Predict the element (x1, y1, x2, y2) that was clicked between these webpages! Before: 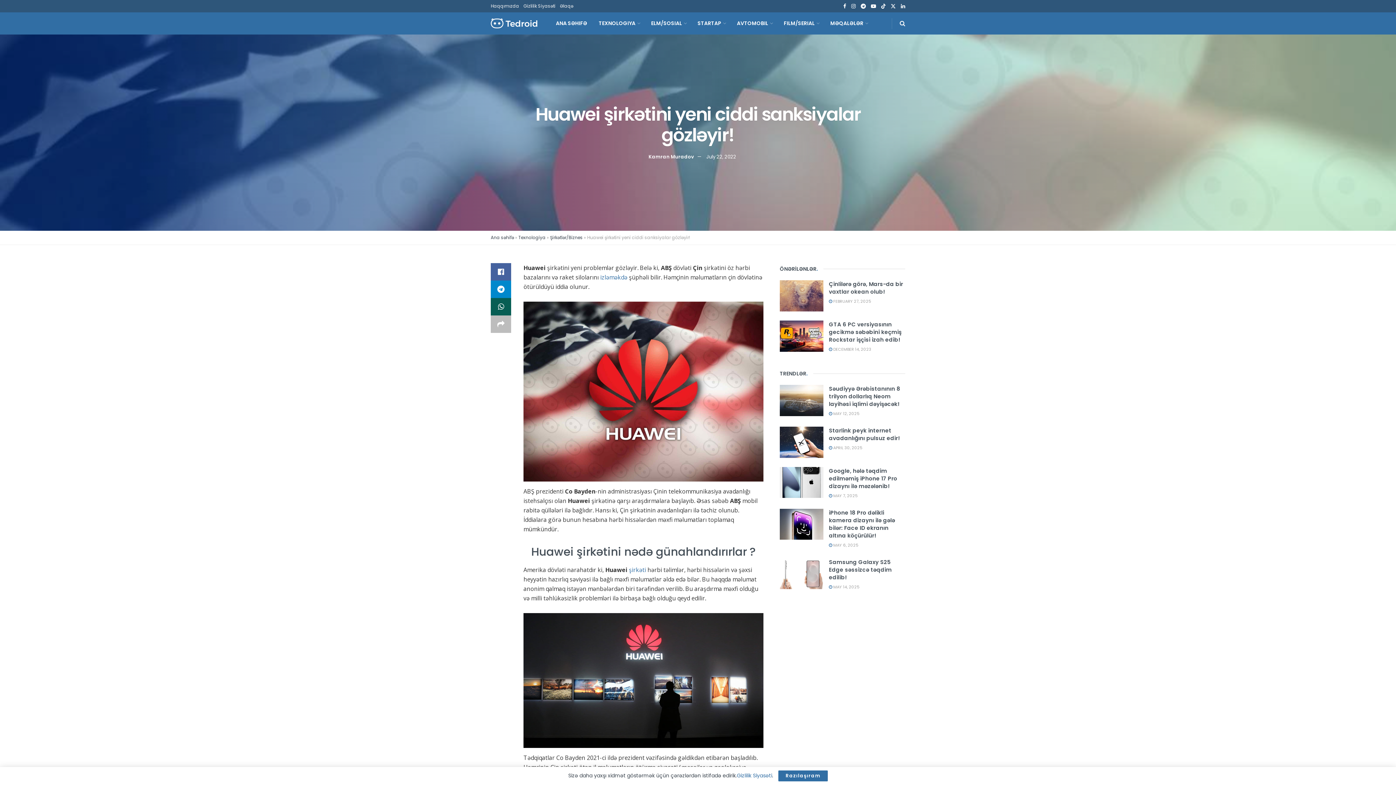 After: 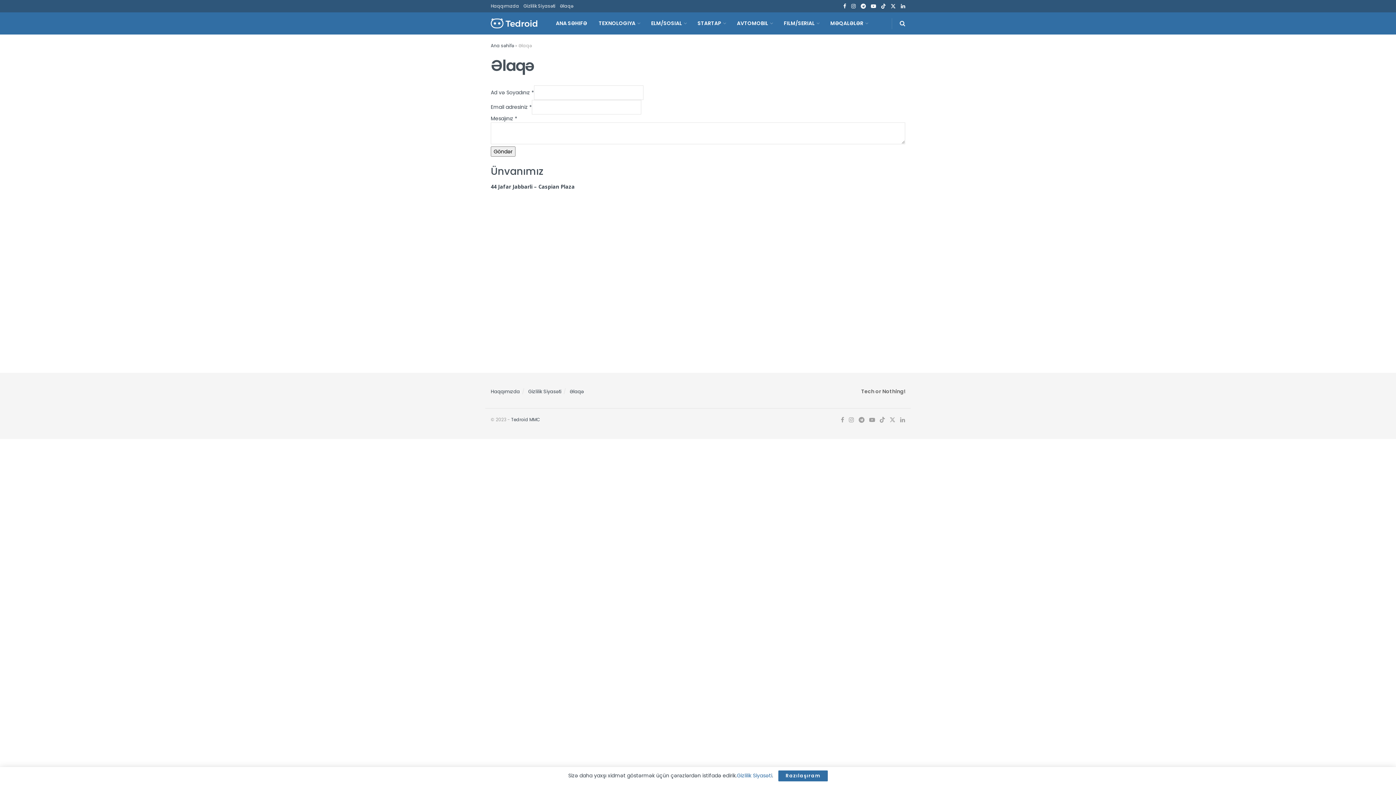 Action: label: Əlaqə bbox: (560, 0, 573, 12)